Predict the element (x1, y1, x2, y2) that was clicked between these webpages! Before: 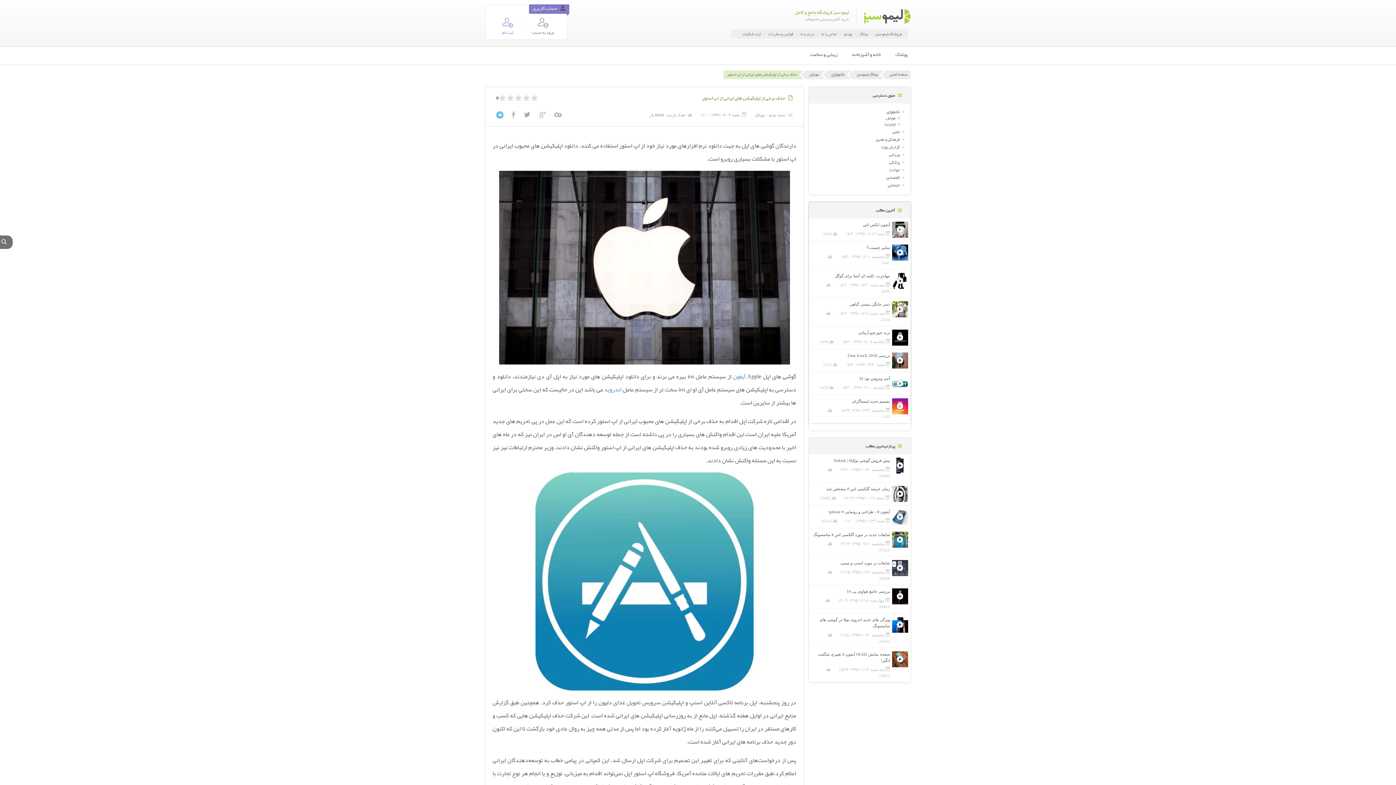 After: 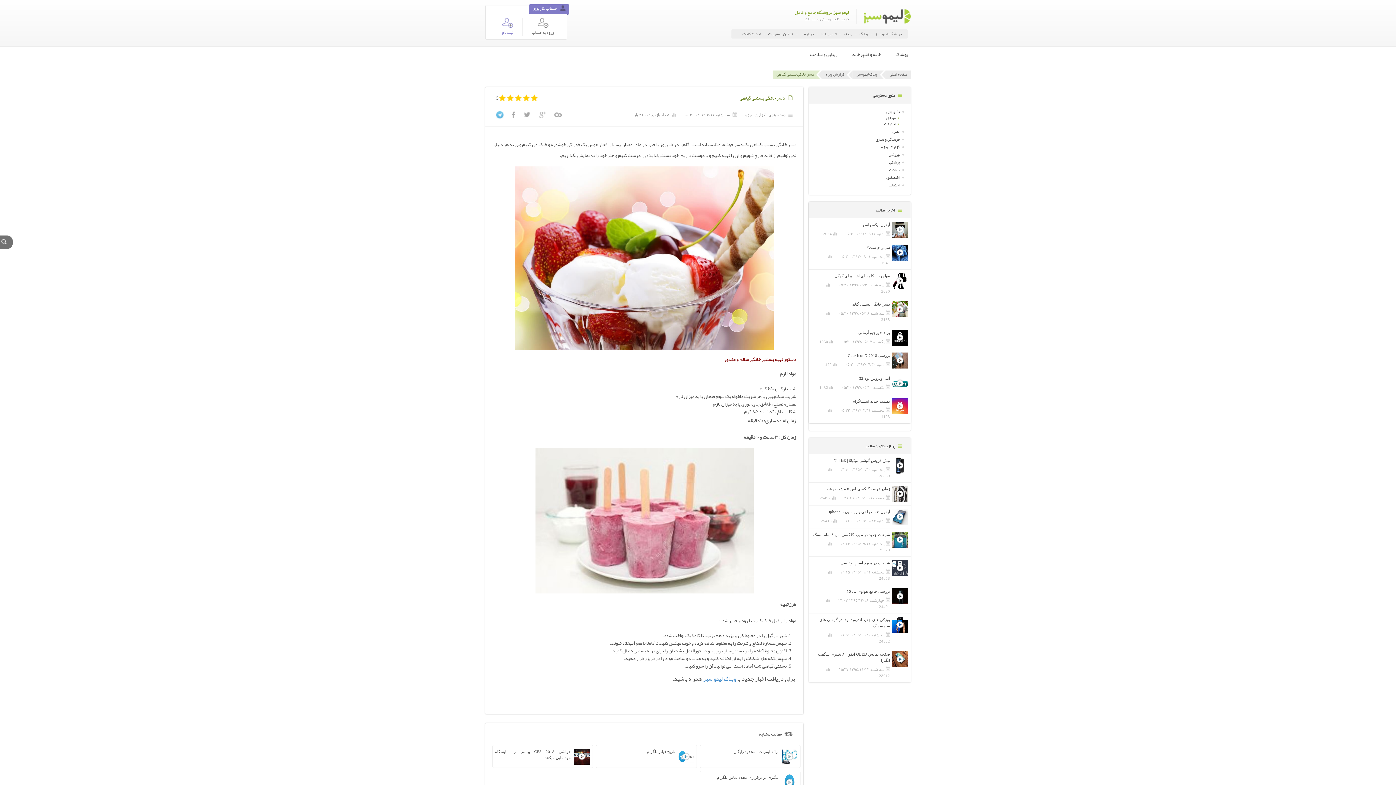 Action: label: دسر خانگی بستنی گیاهی bbox: (849, 302, 890, 306)